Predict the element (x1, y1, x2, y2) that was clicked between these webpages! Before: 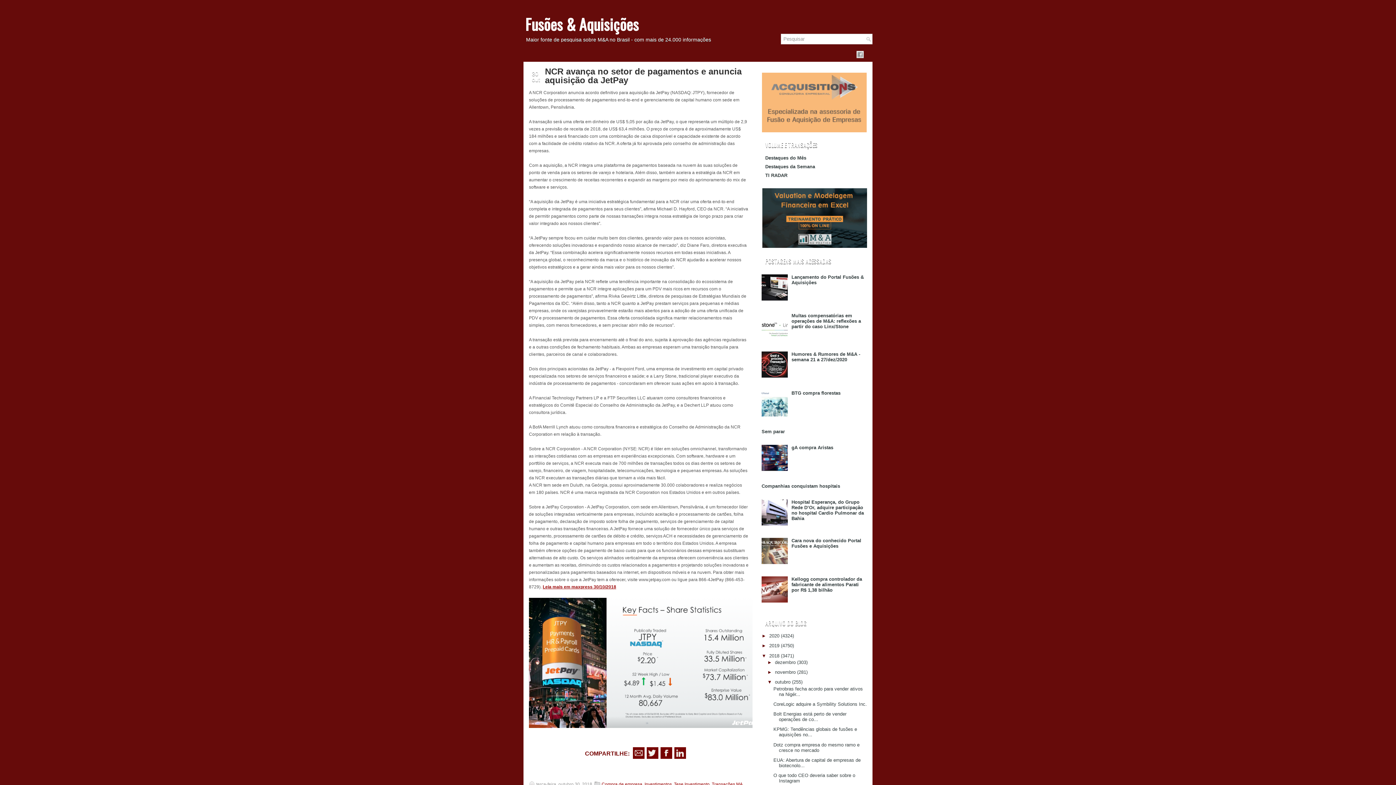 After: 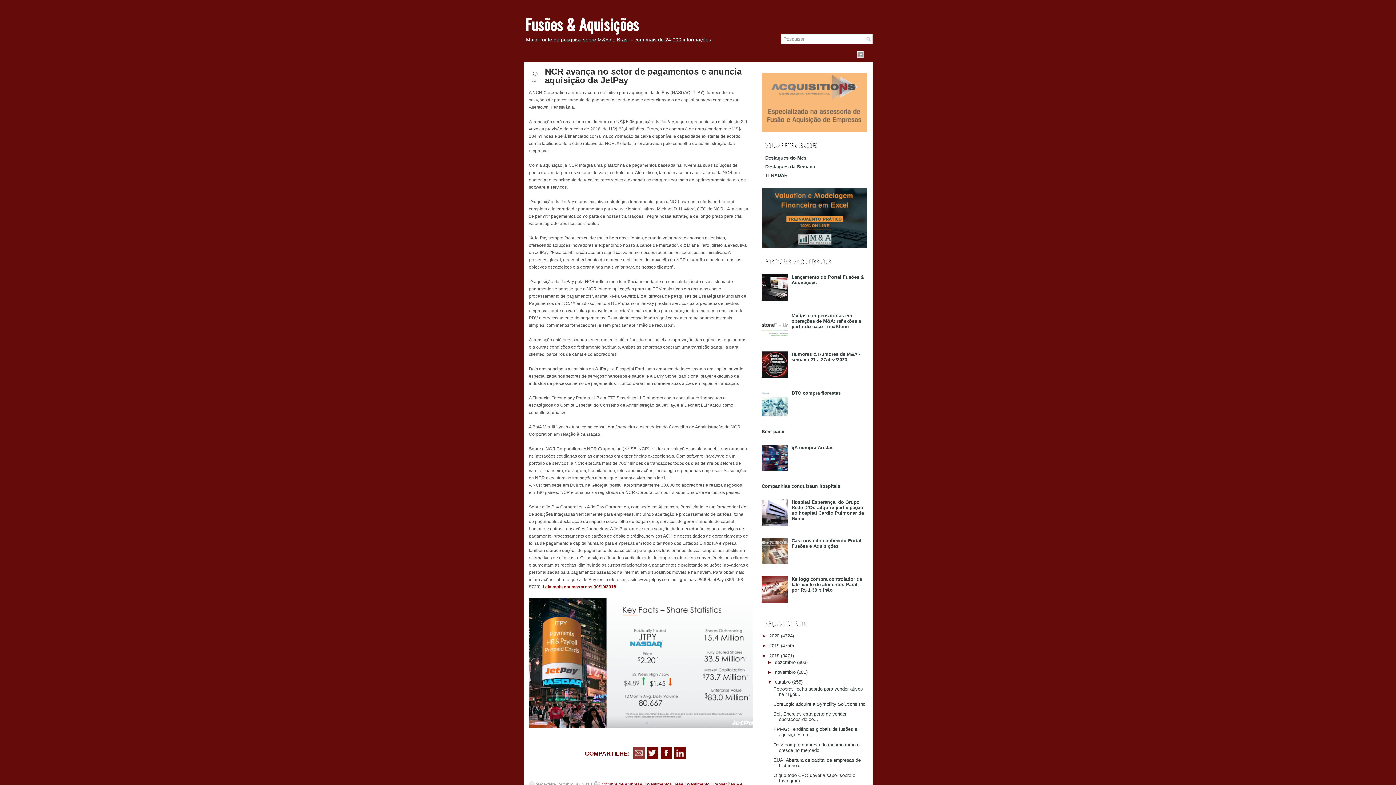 Action: label: Enviar por e-mail bbox: (633, 747, 644, 759)